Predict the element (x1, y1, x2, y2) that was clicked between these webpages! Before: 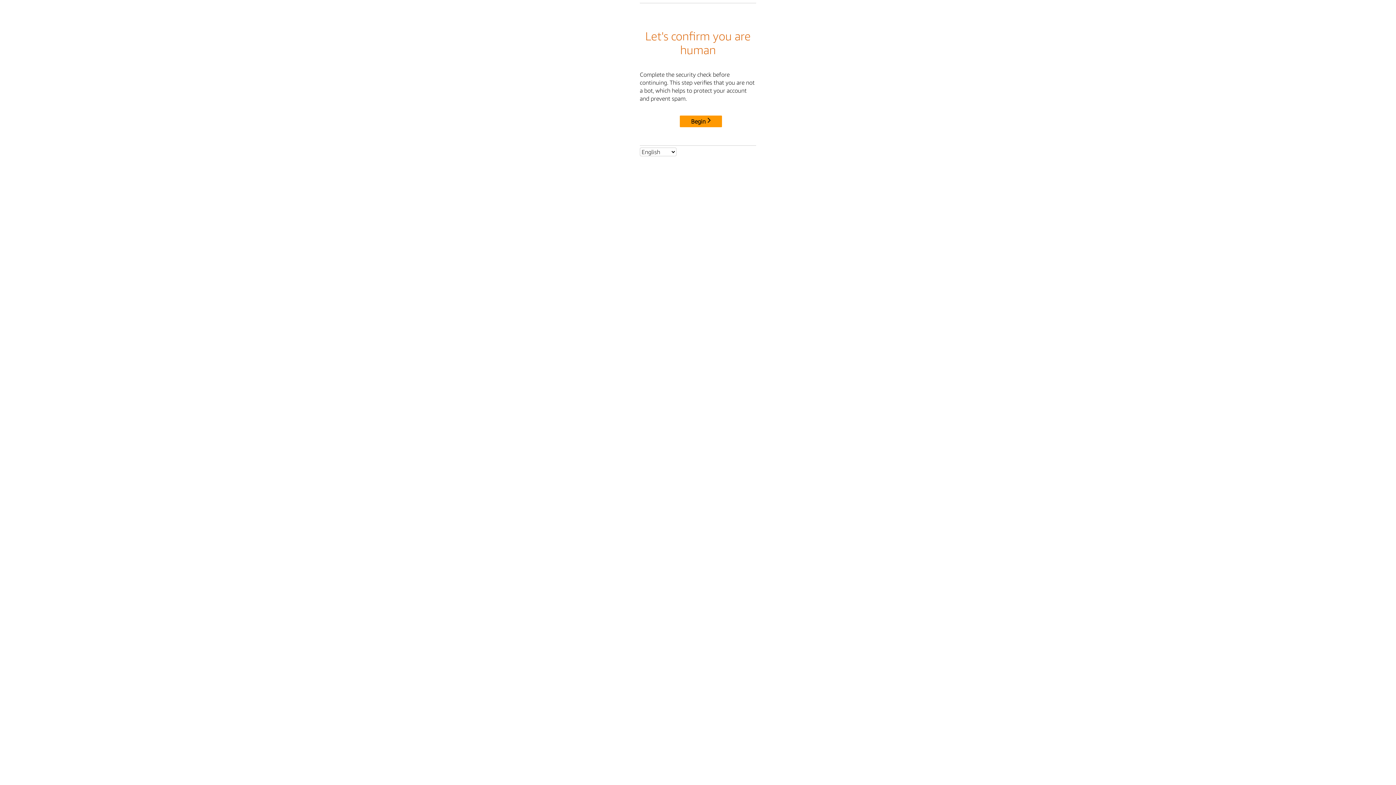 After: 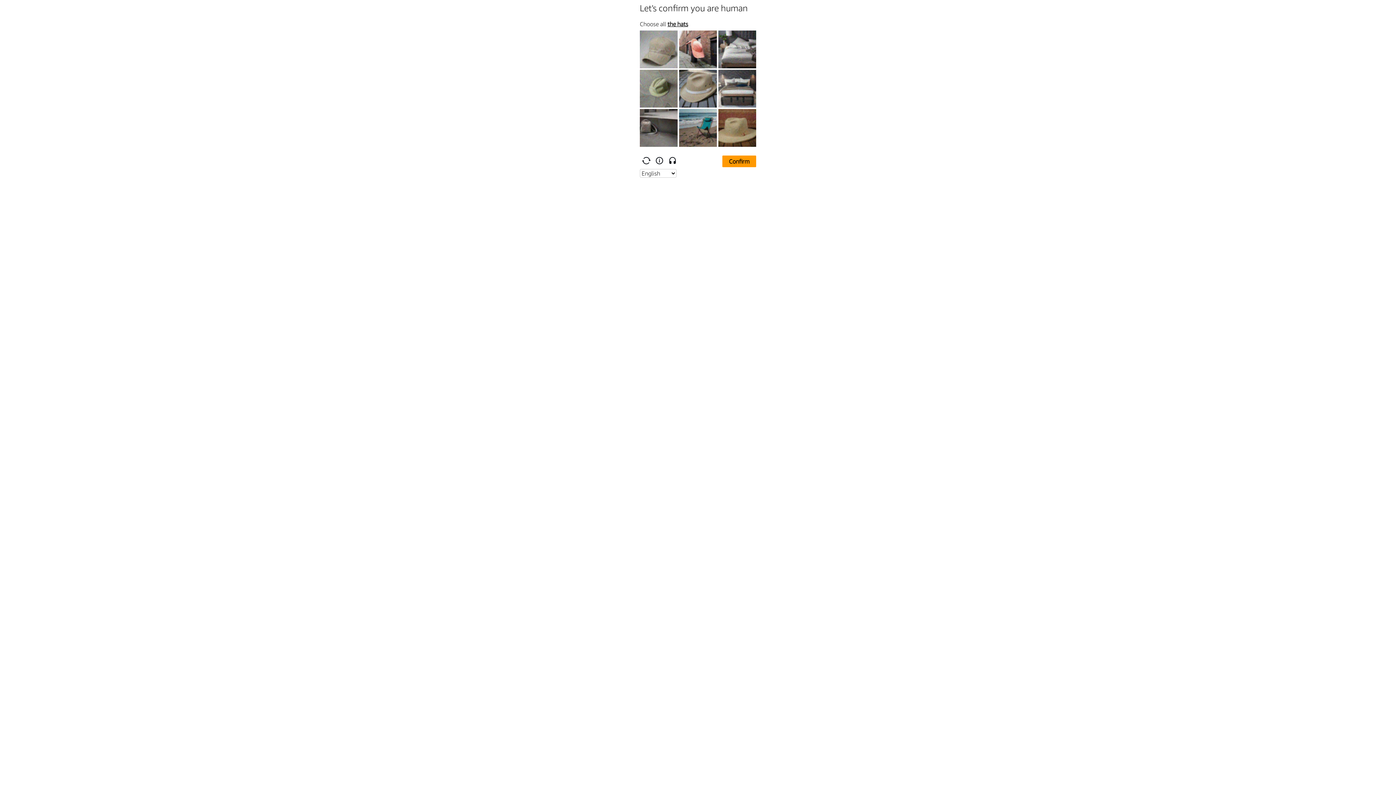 Action: bbox: (680, 115, 722, 127) label: Begin